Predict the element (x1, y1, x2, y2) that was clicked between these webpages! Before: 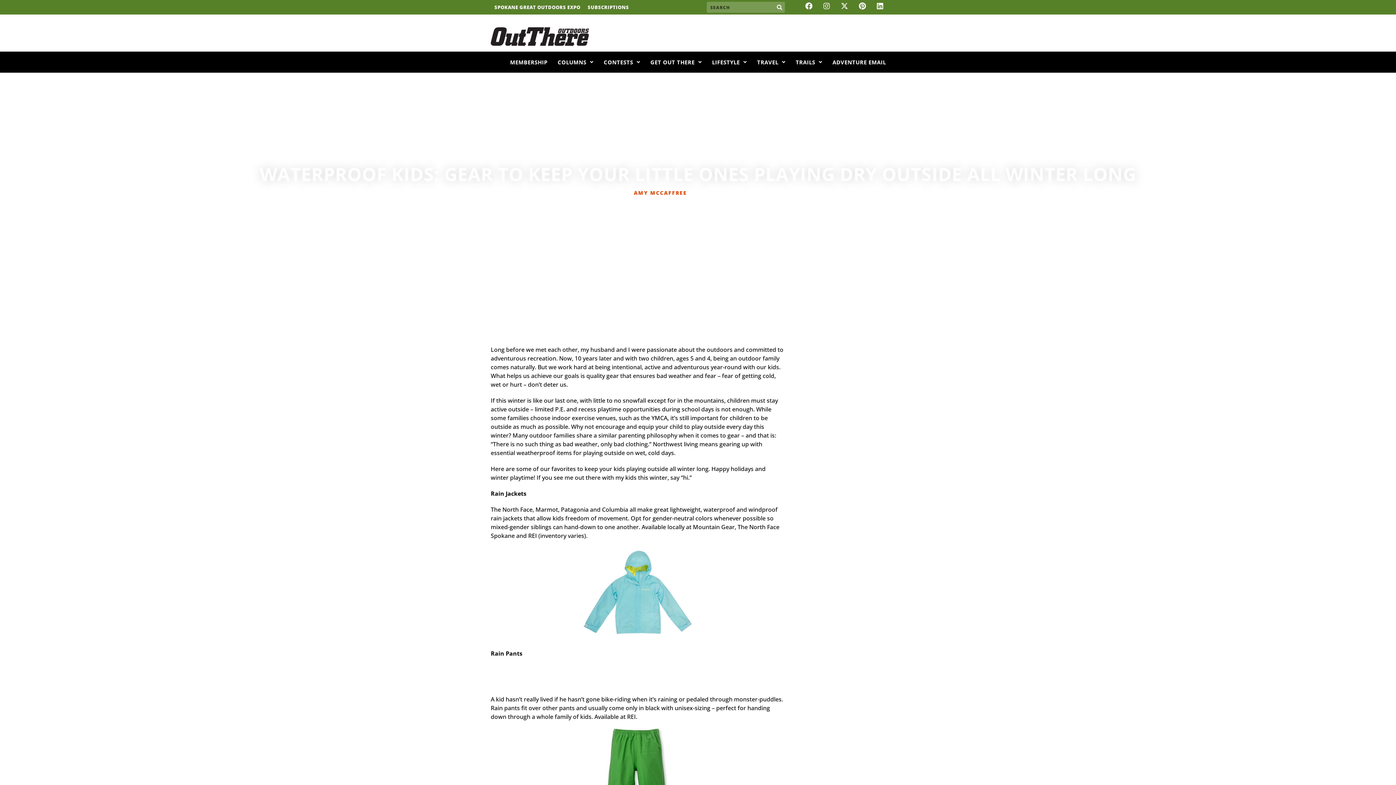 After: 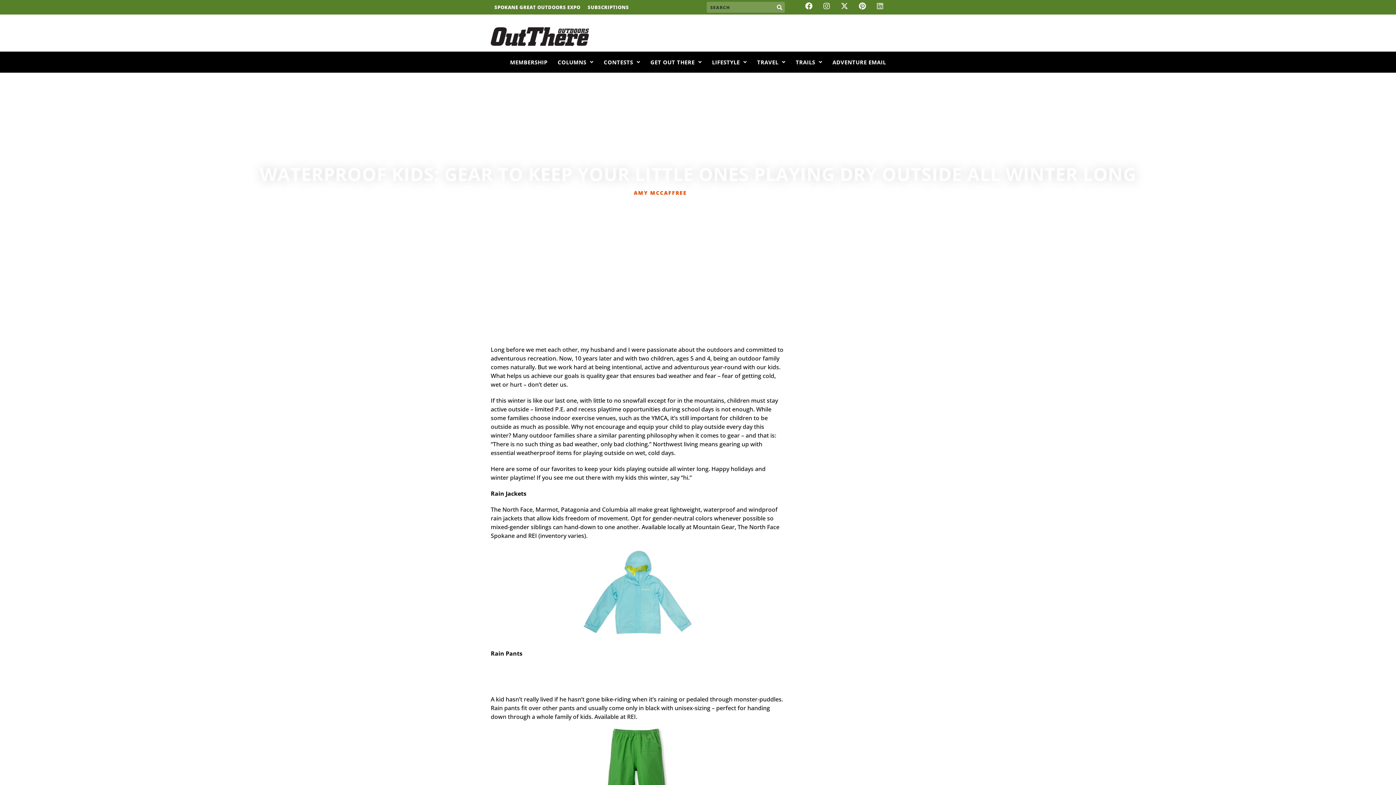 Action: label: Linkedin bbox: (876, 2, 883, 9)